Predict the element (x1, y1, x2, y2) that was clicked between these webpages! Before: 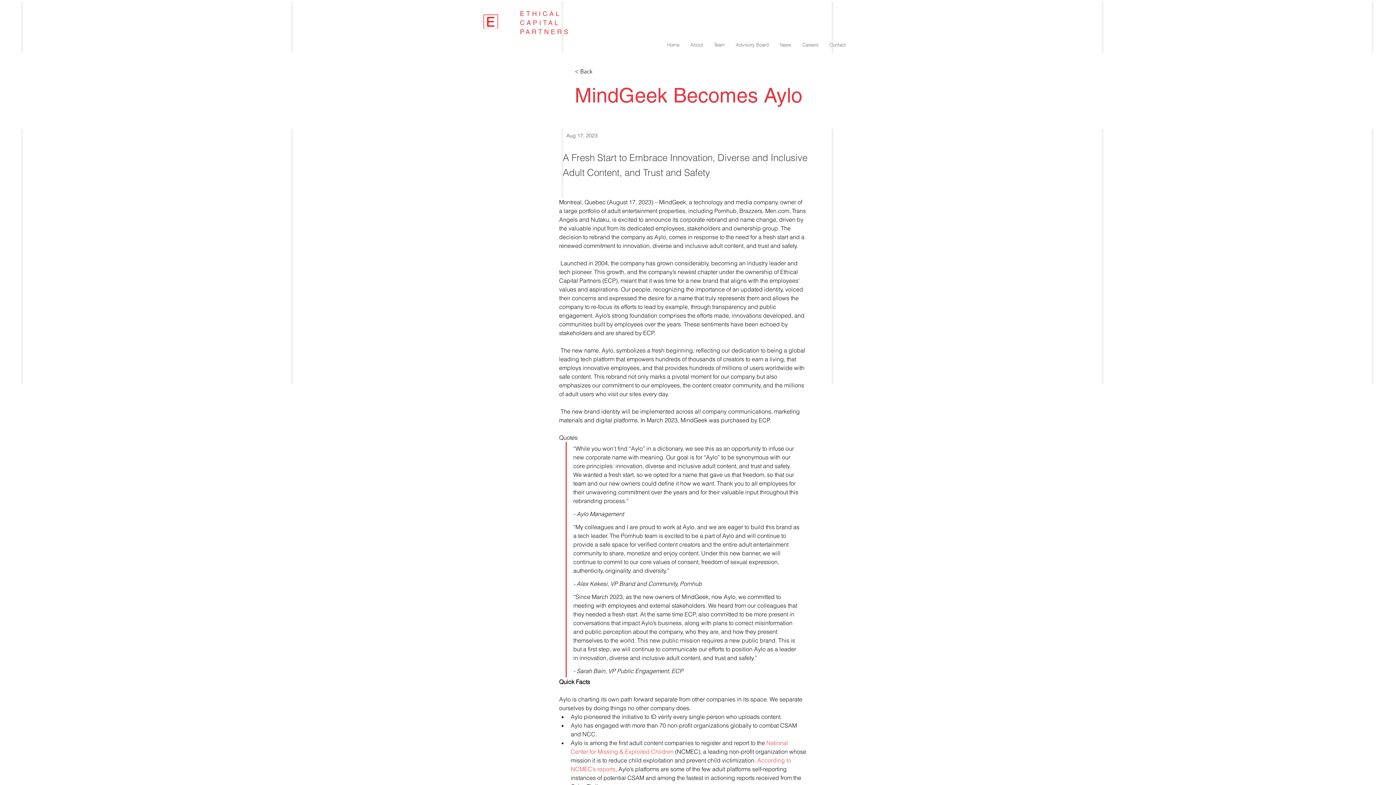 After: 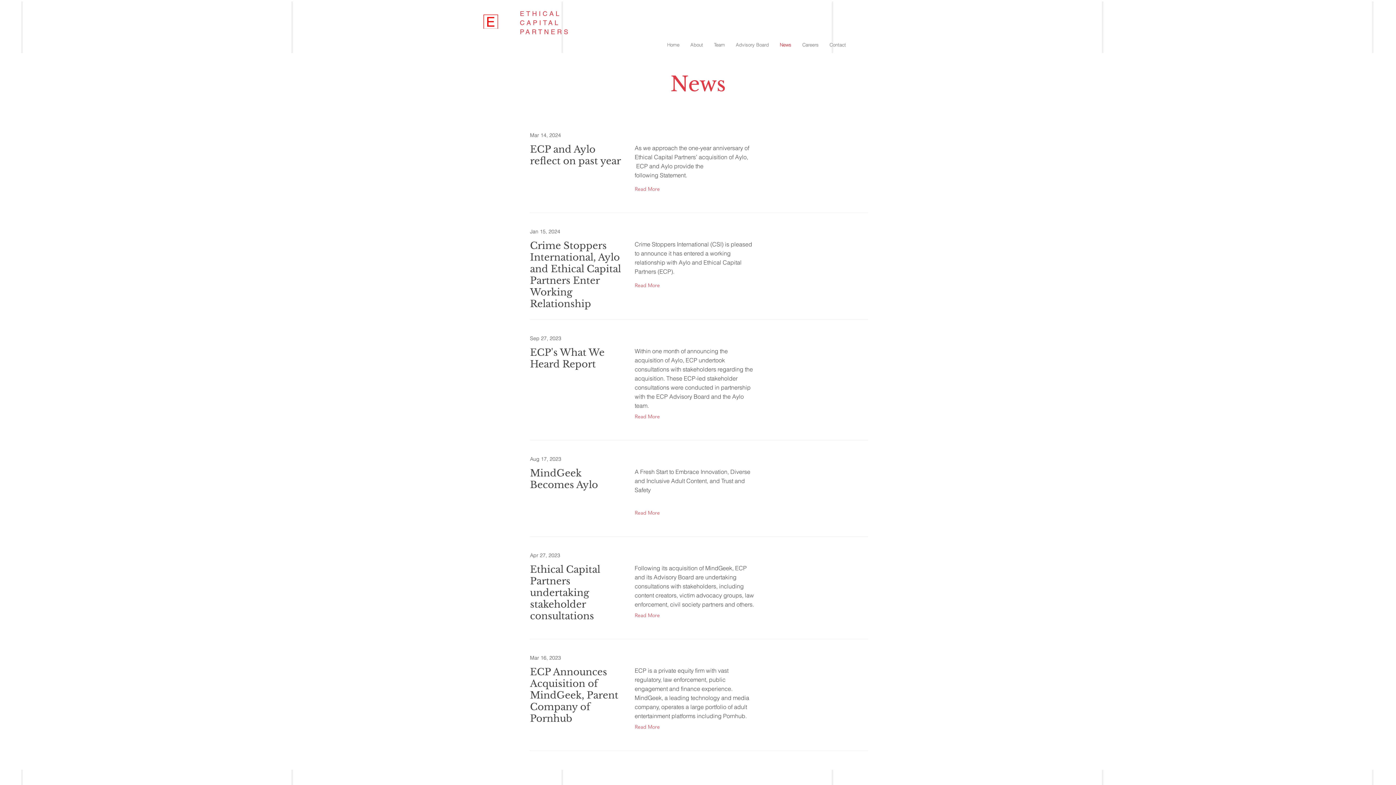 Action: bbox: (774, 38, 797, 51) label: News